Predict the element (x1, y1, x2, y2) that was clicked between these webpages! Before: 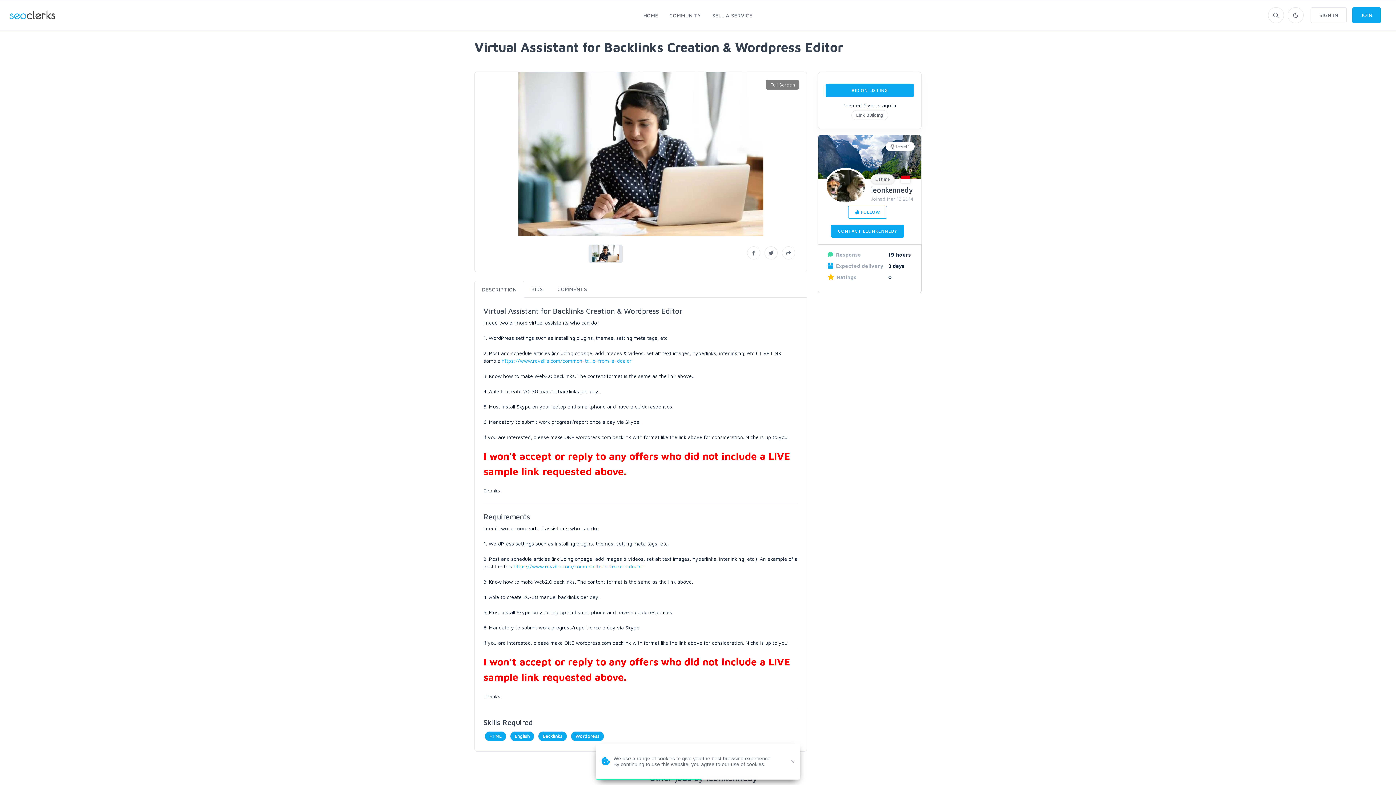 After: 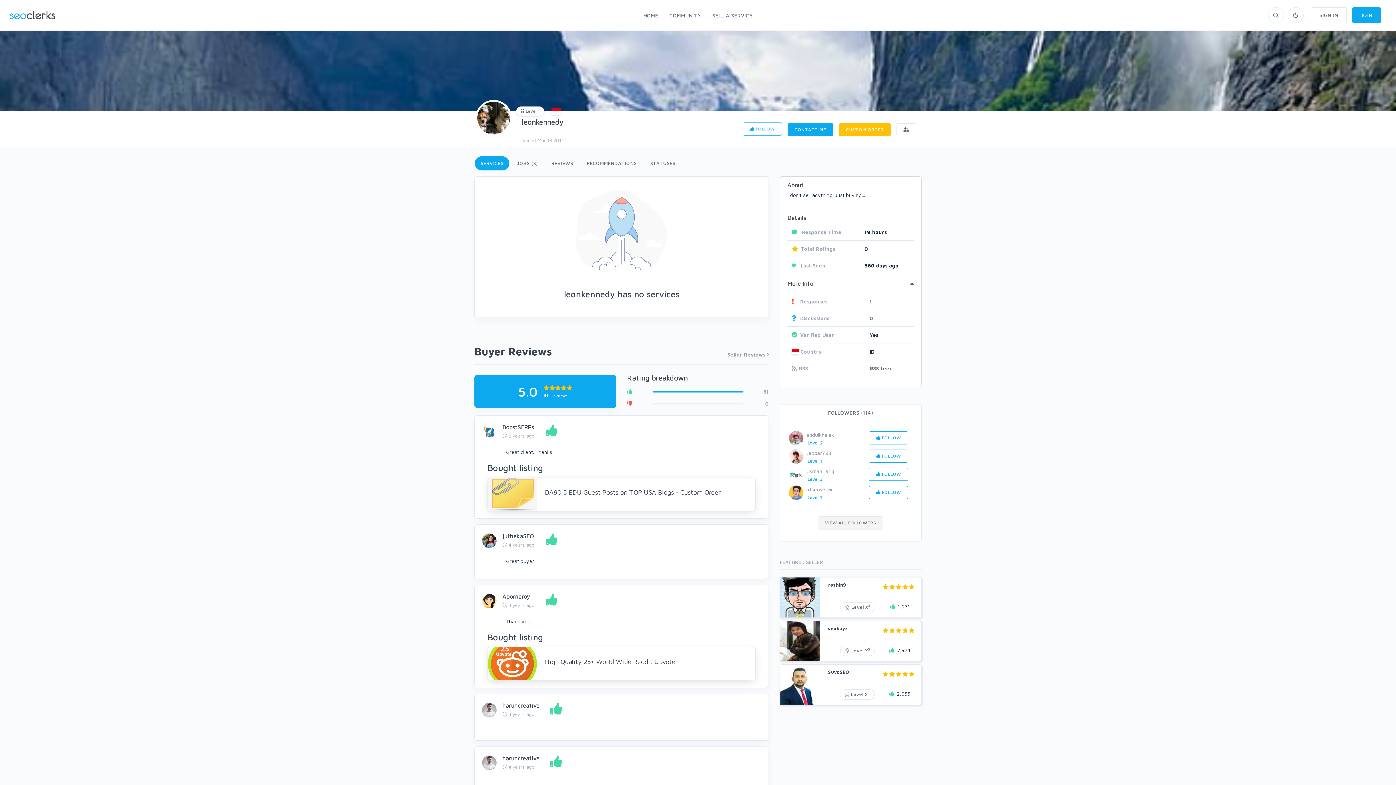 Action: bbox: (871, 185, 913, 194) label: leonkennedy